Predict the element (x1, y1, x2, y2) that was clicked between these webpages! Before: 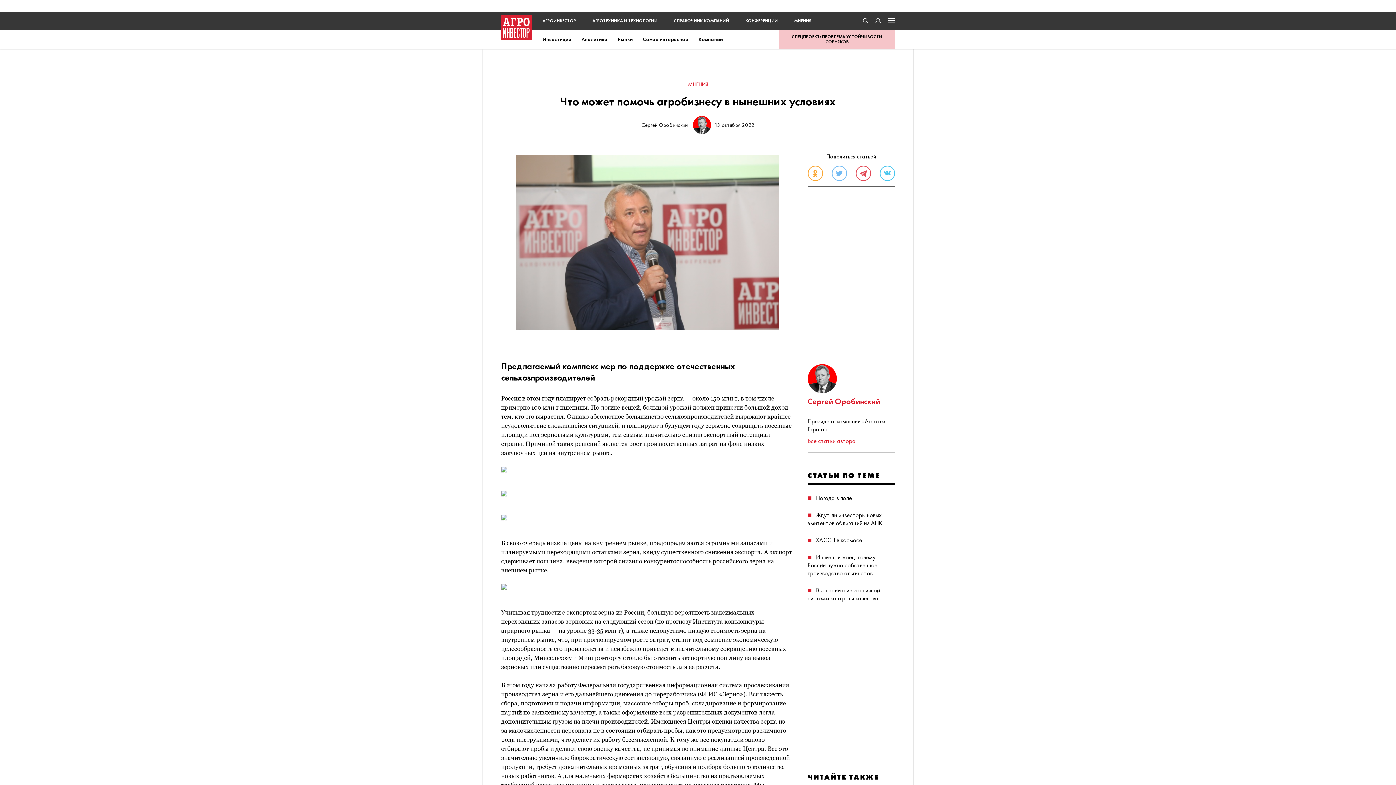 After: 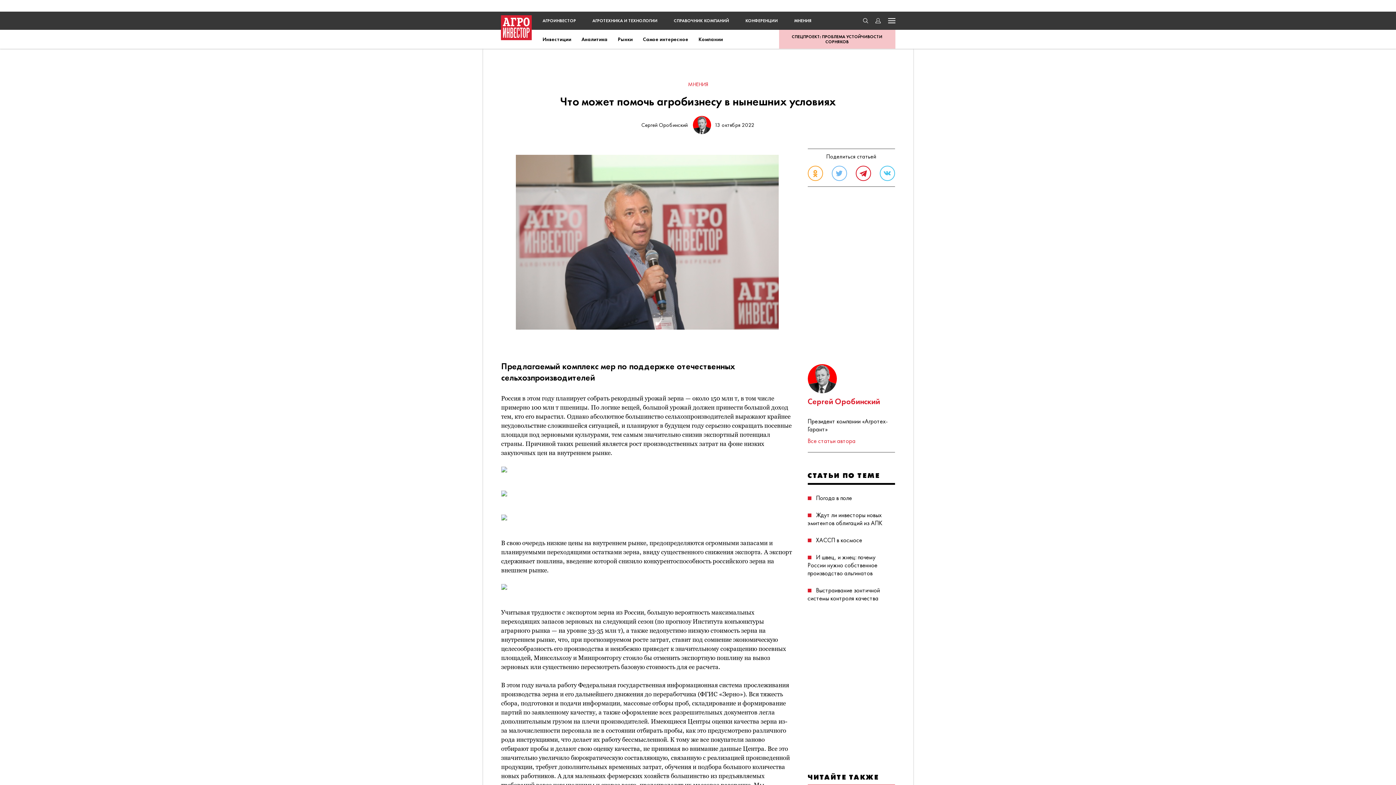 Action: bbox: (855, 165, 871, 181)